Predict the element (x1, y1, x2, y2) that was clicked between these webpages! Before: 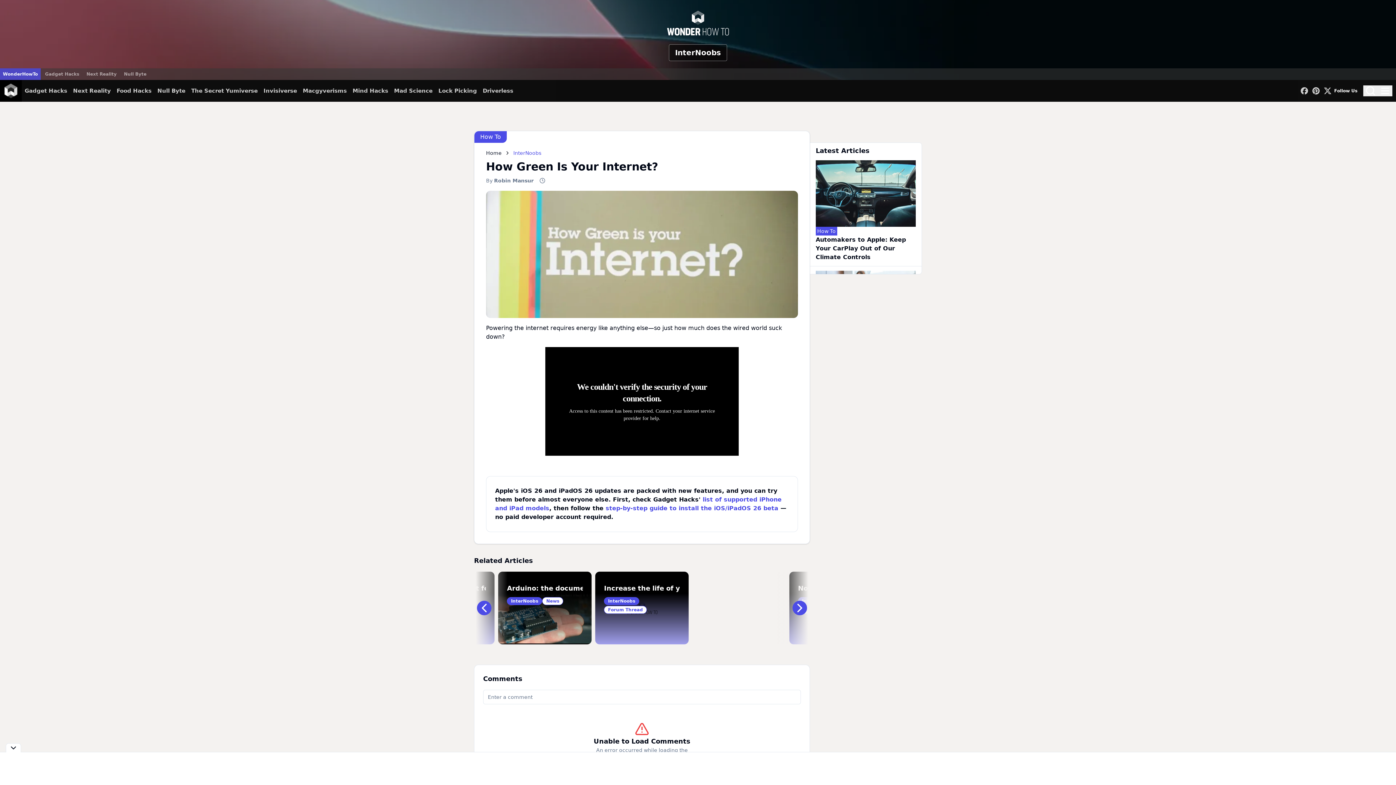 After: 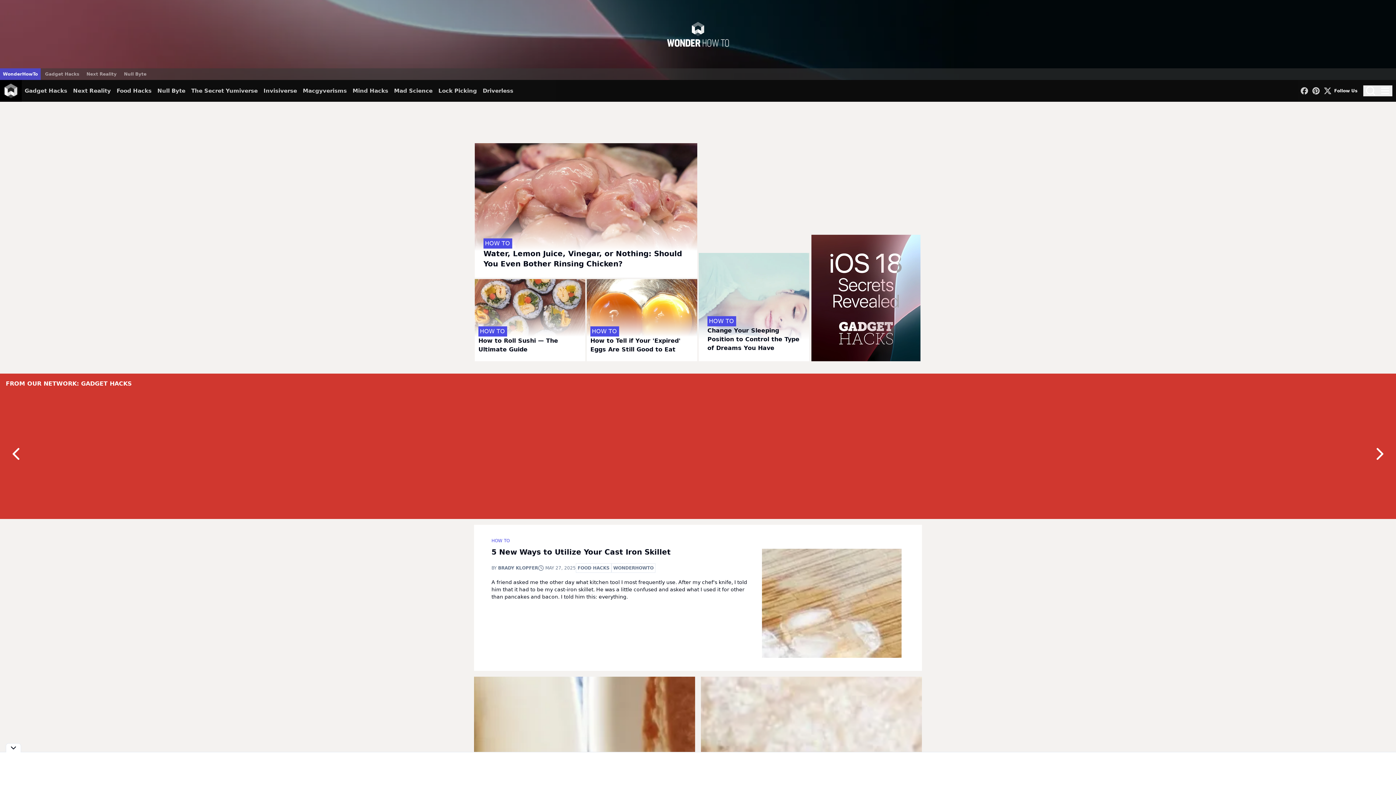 Action: bbox: (0, 68, 40, 80) label: WonderHowTo